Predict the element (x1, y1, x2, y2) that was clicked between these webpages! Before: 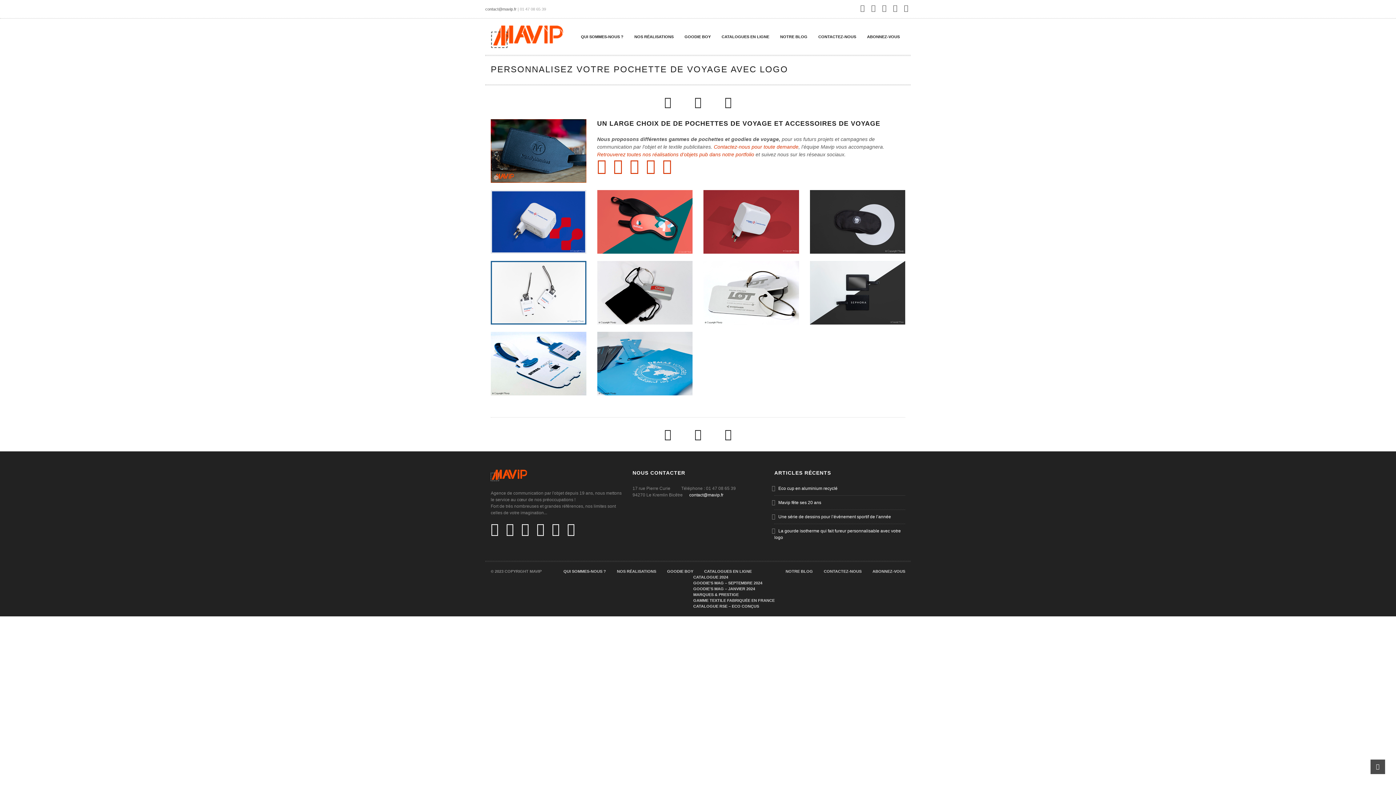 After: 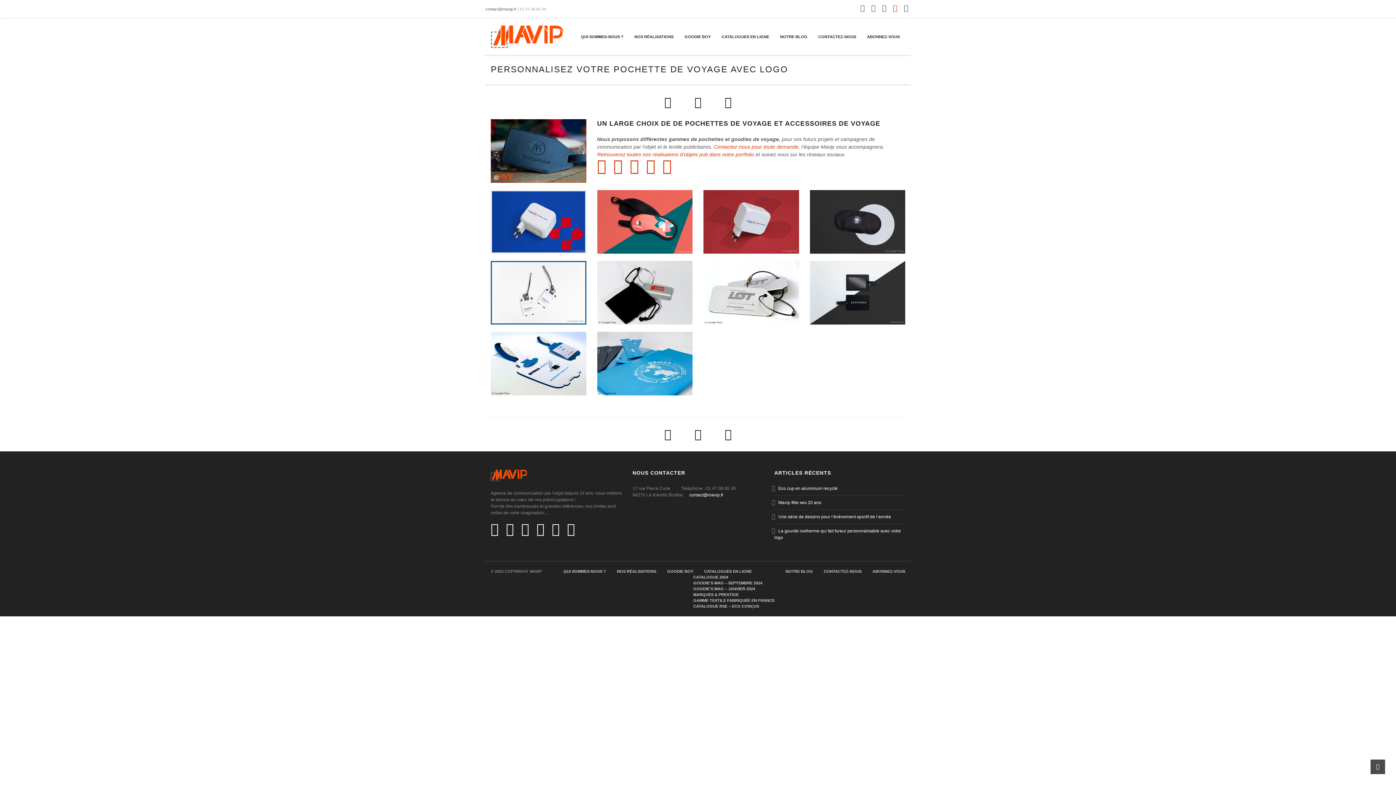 Action: bbox: (890, 2, 900, 13)